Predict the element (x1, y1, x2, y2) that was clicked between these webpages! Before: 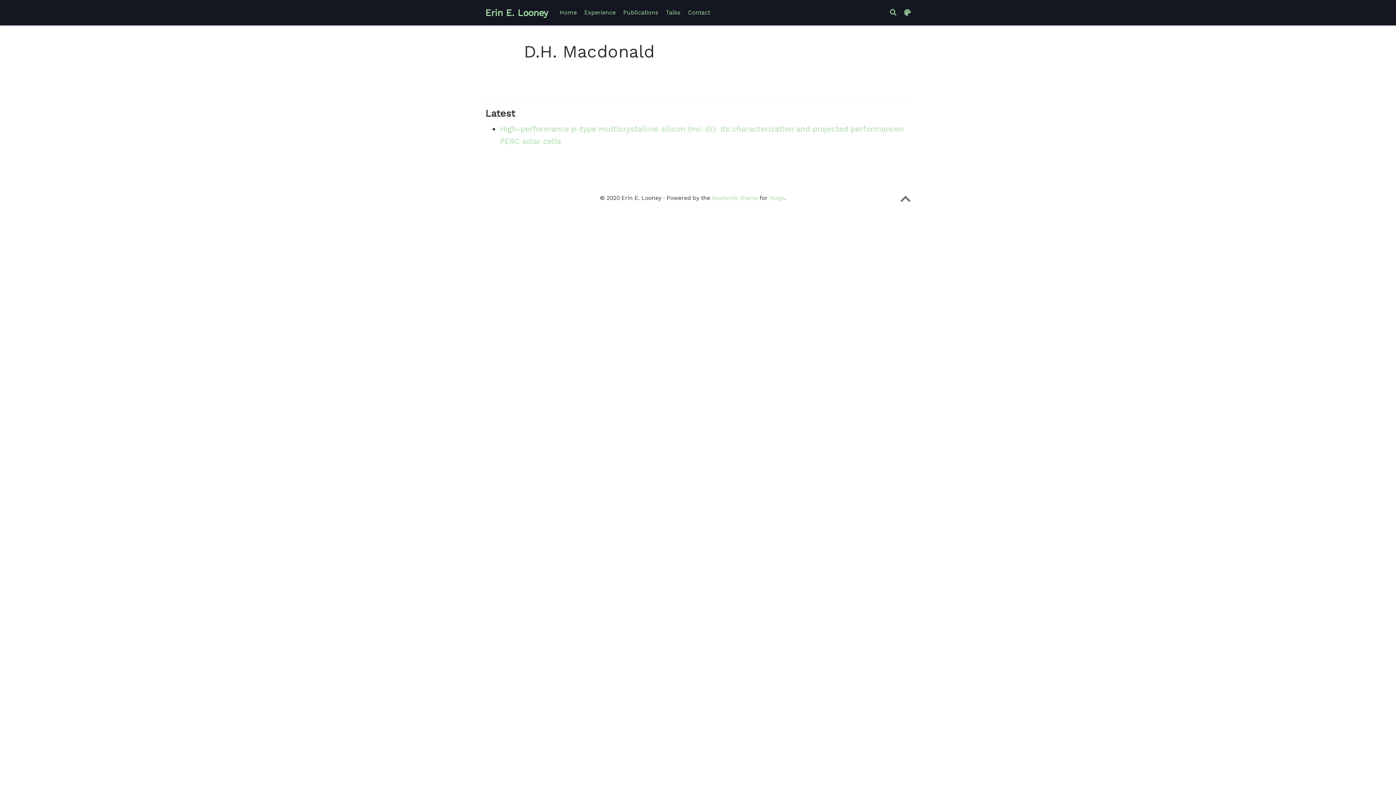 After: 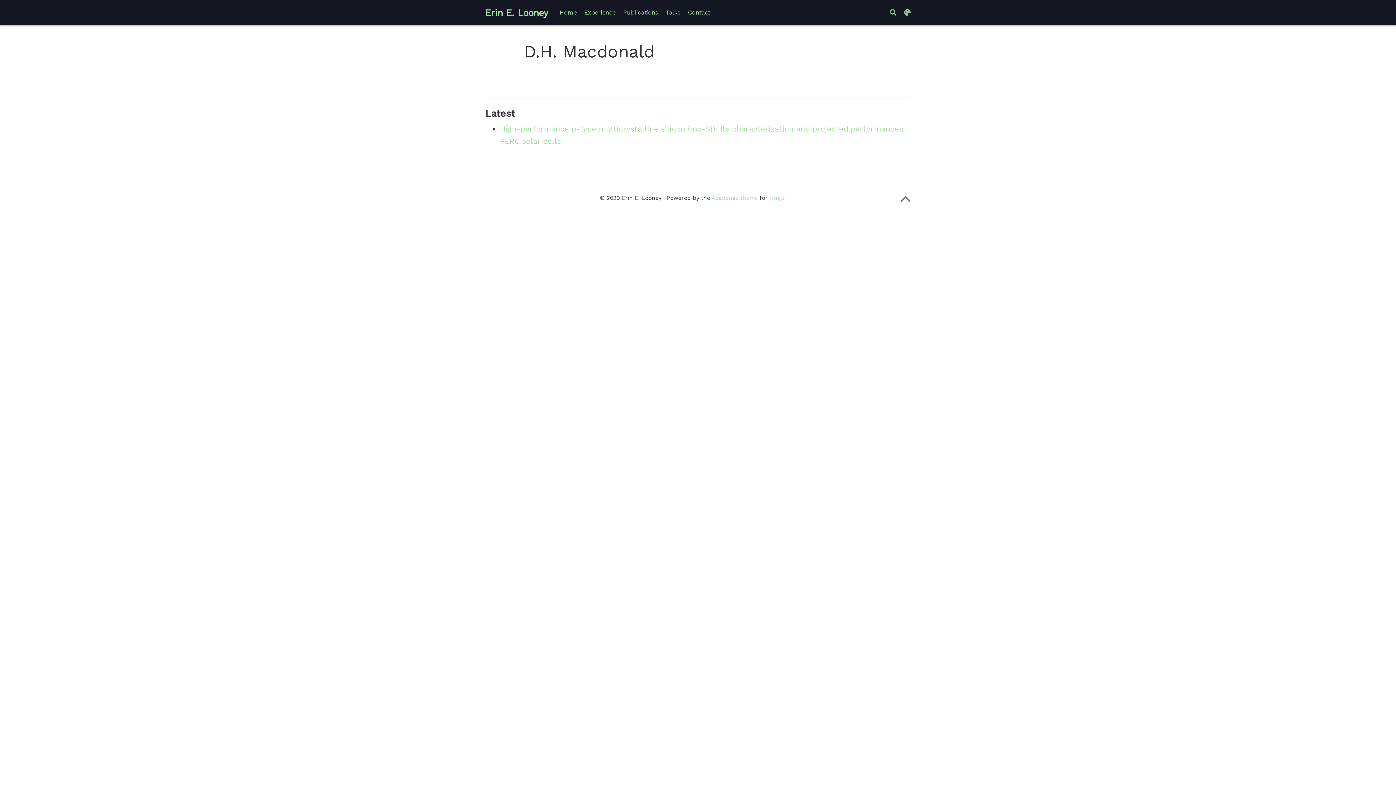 Action: bbox: (900, 197, 910, 204)